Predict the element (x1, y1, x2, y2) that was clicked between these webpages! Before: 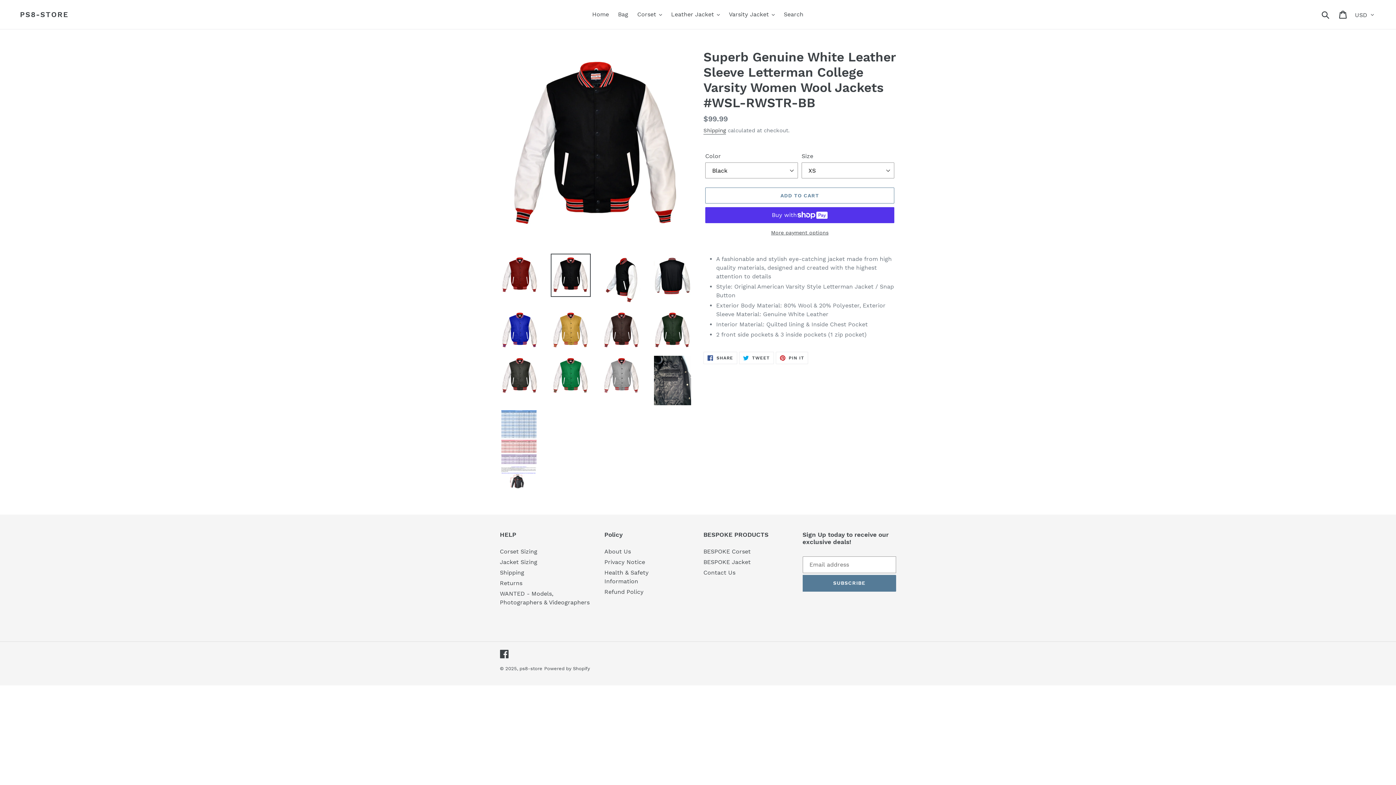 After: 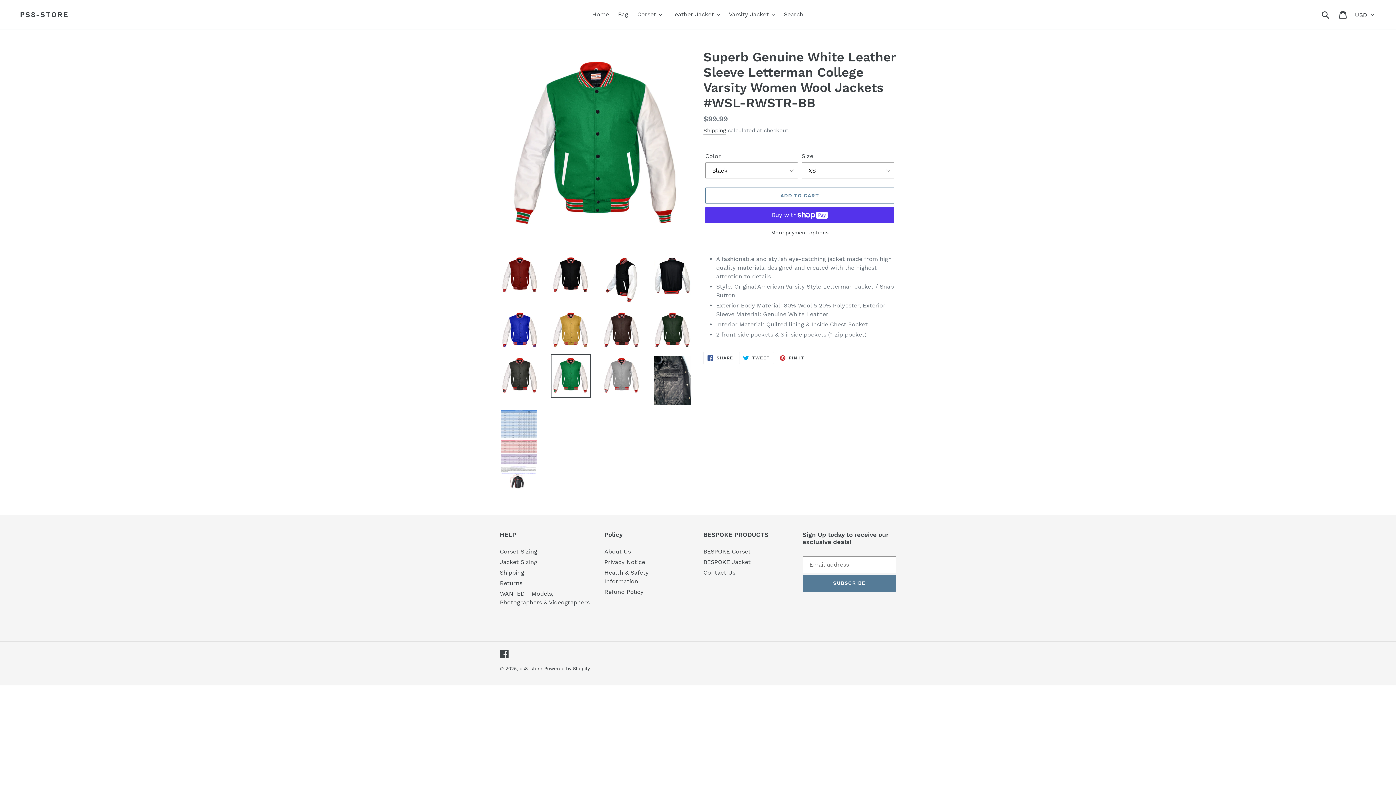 Action: bbox: (550, 354, 590, 397)